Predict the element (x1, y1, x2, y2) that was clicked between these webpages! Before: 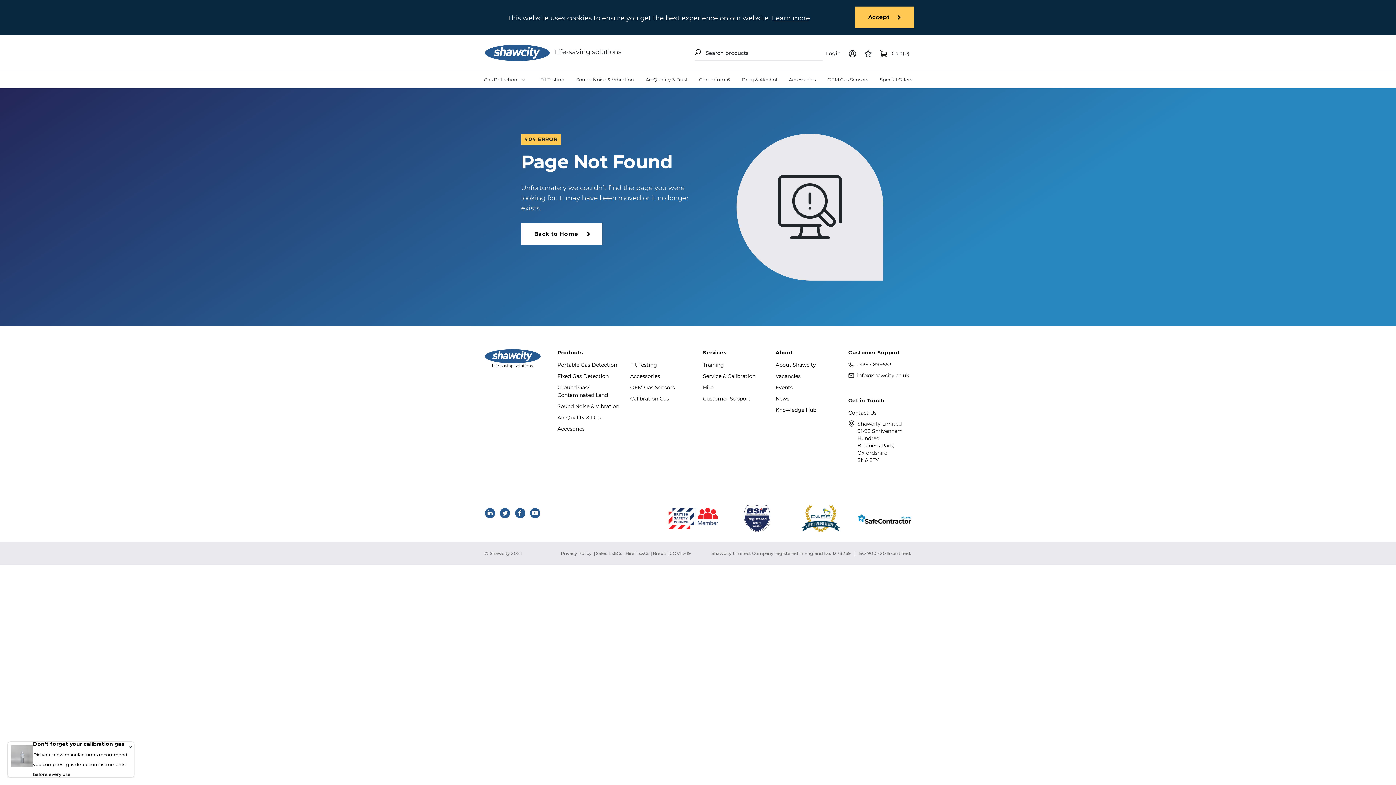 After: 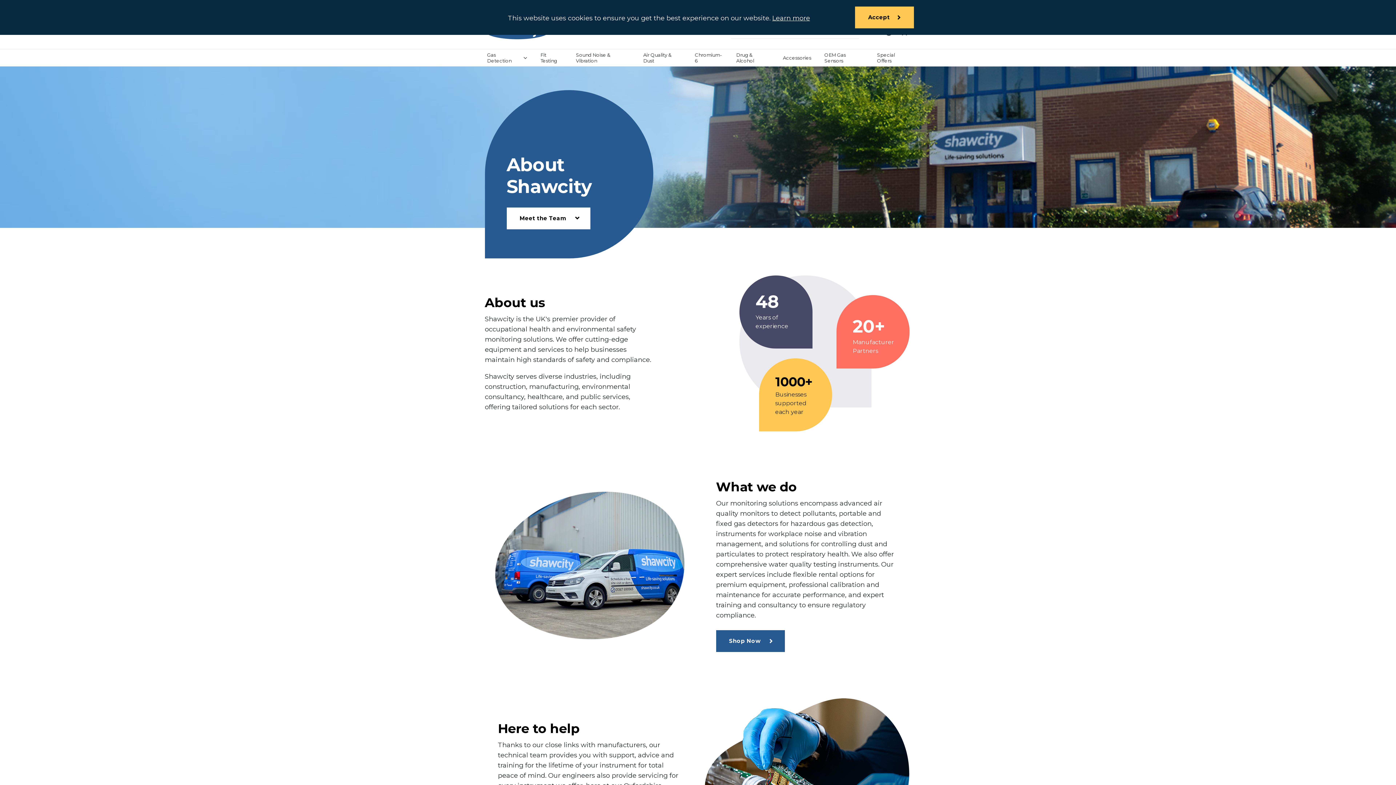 Action: label: About Shawcity bbox: (775, 361, 816, 368)